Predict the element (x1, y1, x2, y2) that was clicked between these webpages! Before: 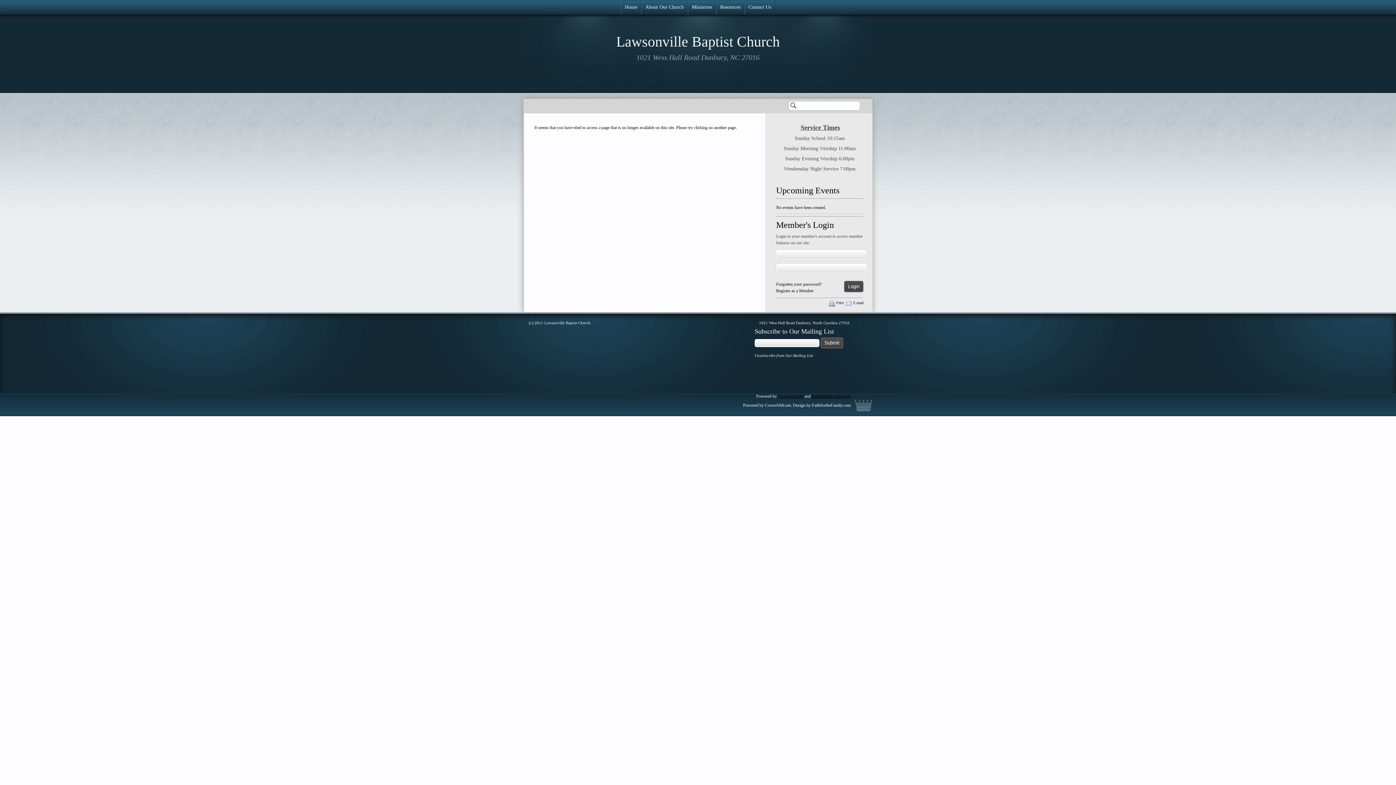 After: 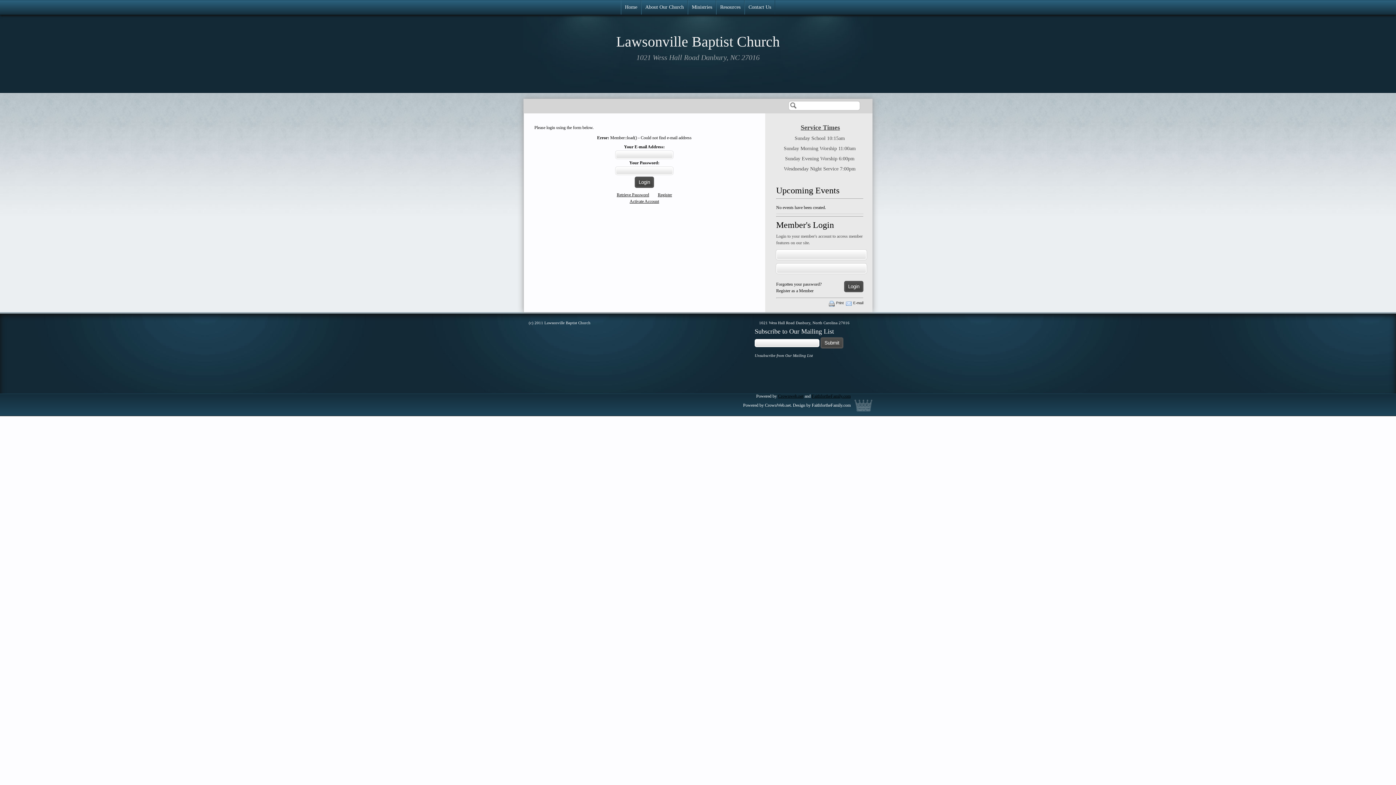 Action: label: Submit bbox: (820, 337, 843, 348)